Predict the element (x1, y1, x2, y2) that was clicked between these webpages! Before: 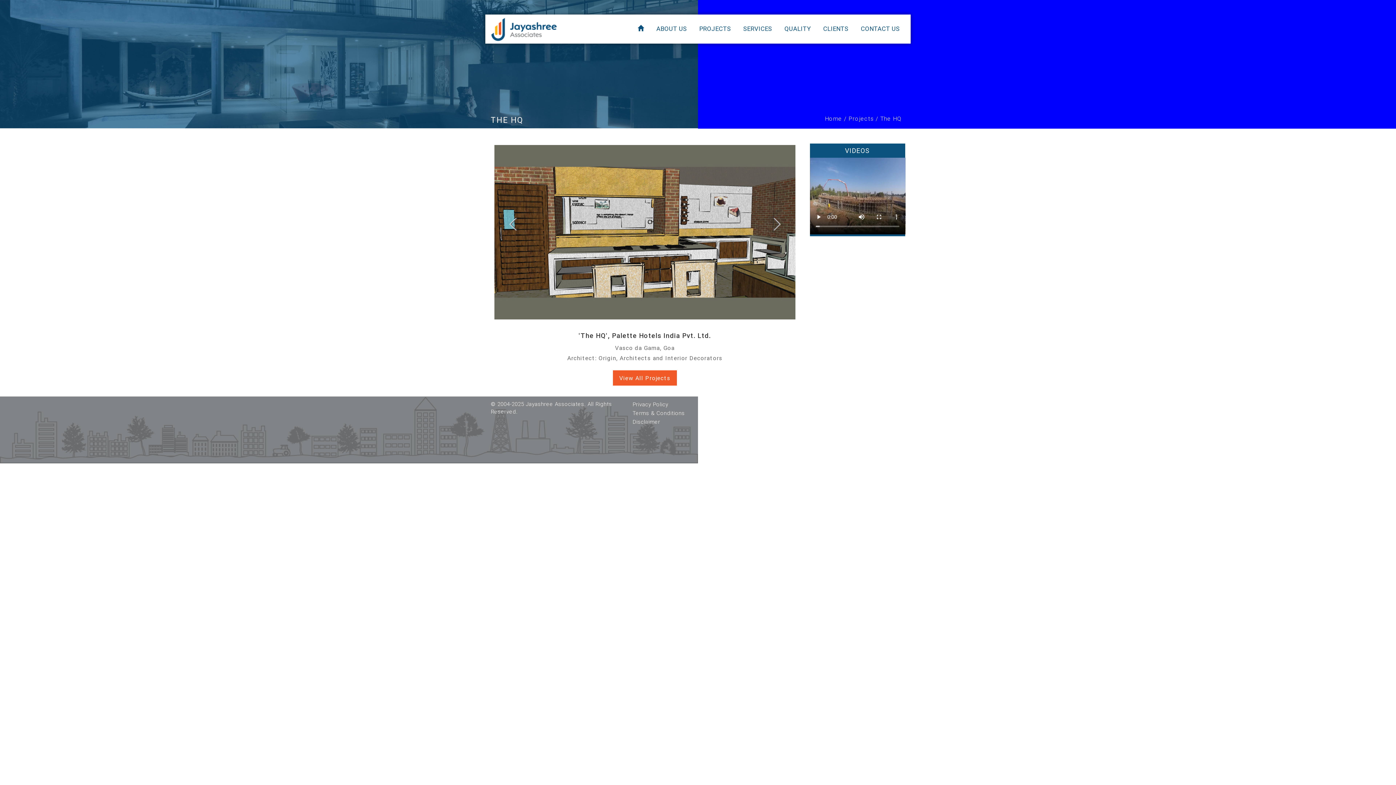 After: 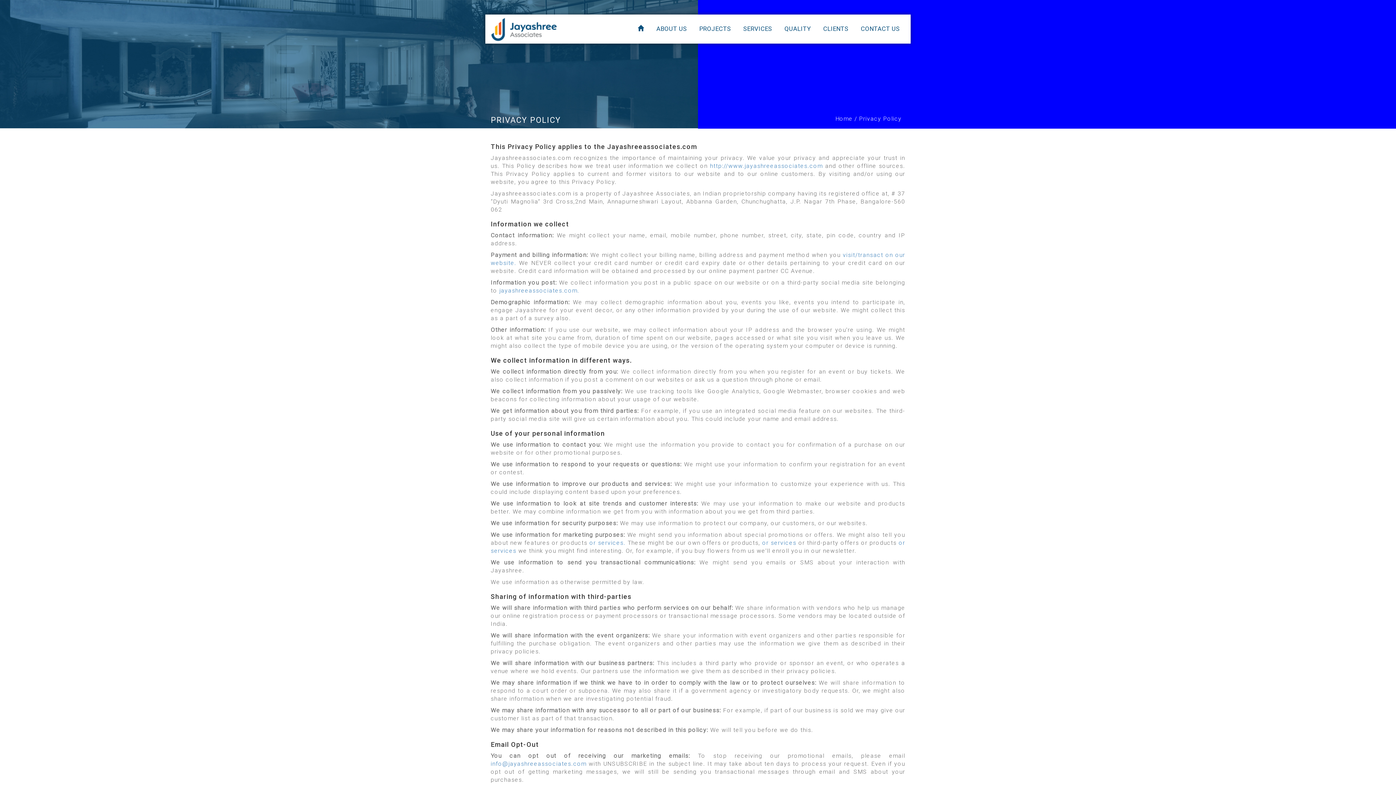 Action: bbox: (632, 400, 692, 408) label: Privacy Policy